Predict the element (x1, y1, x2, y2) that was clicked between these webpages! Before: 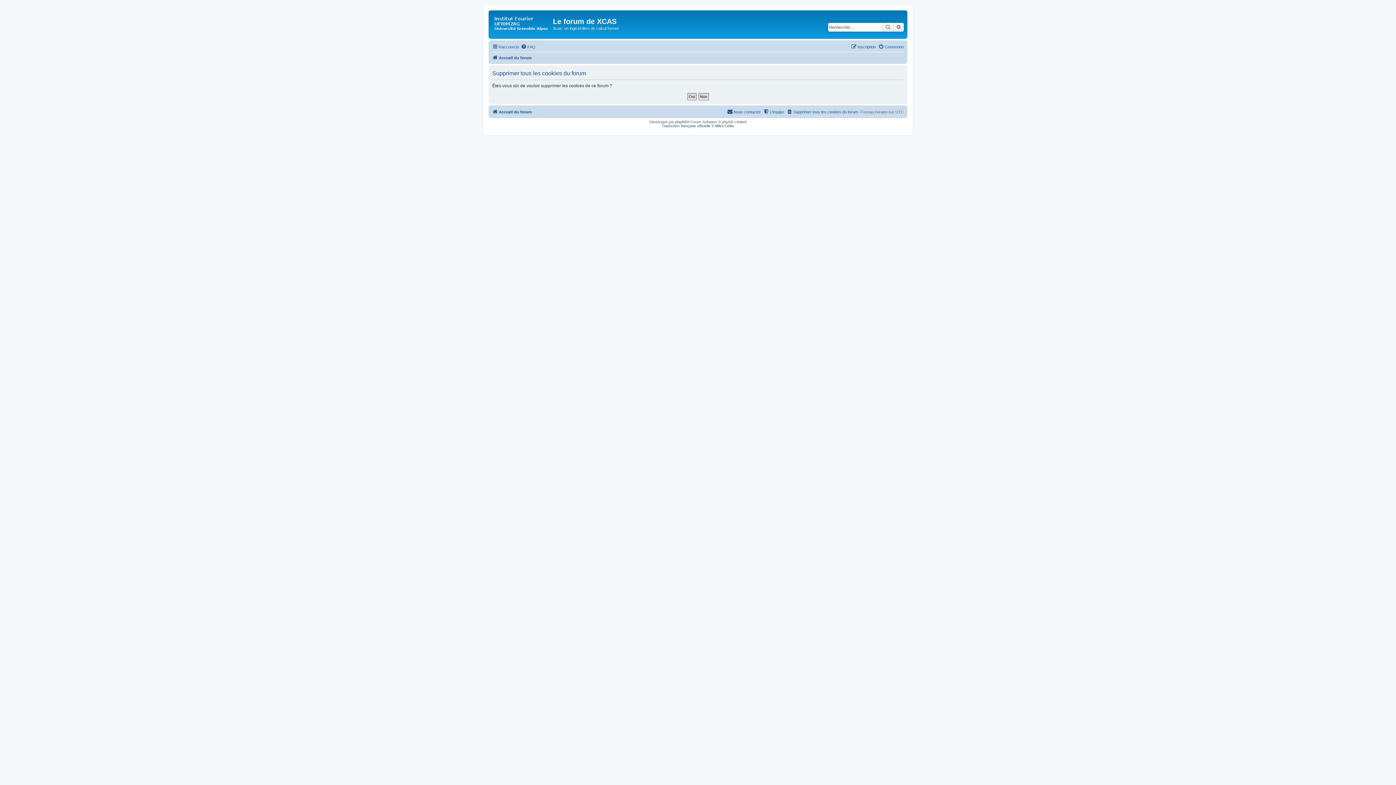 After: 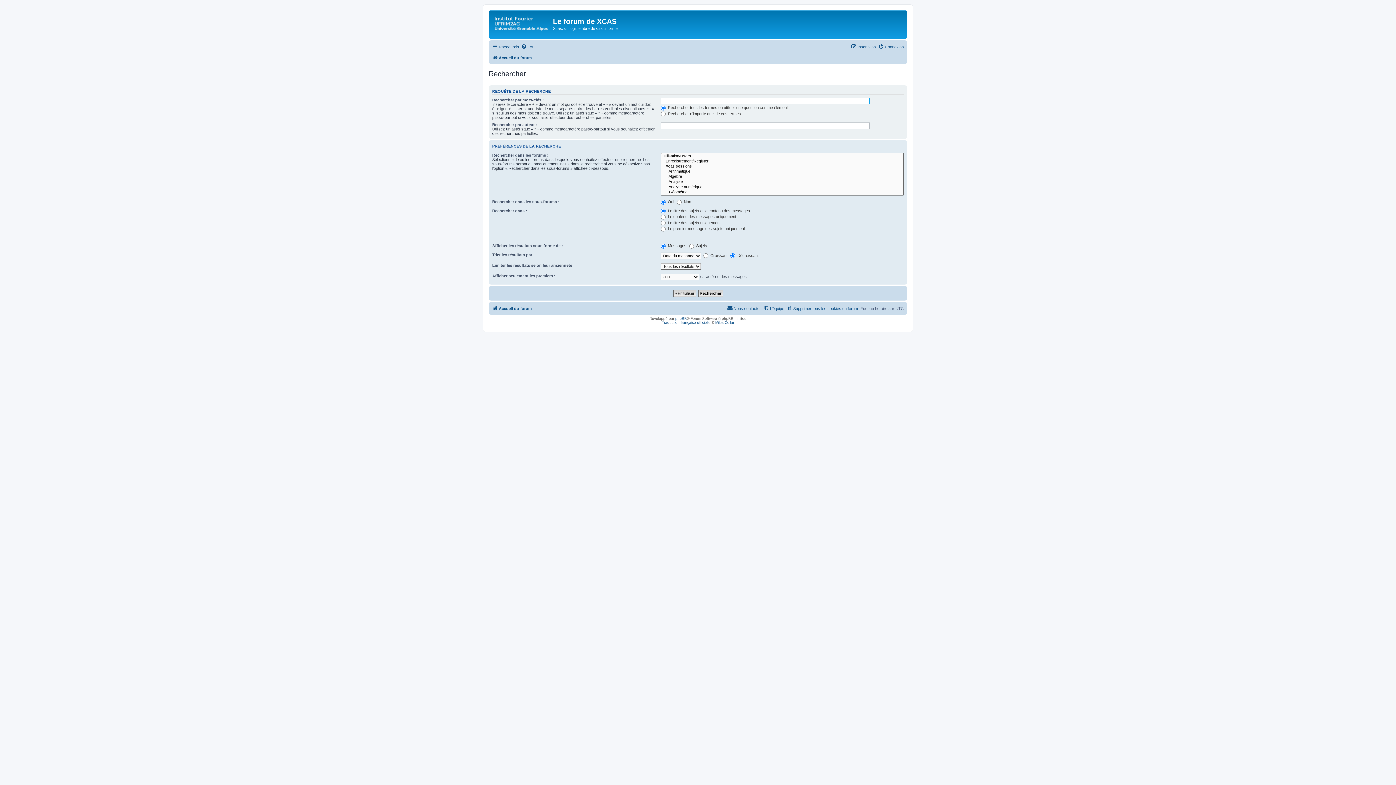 Action: bbox: (882, 22, 893, 31) label: Rechercher